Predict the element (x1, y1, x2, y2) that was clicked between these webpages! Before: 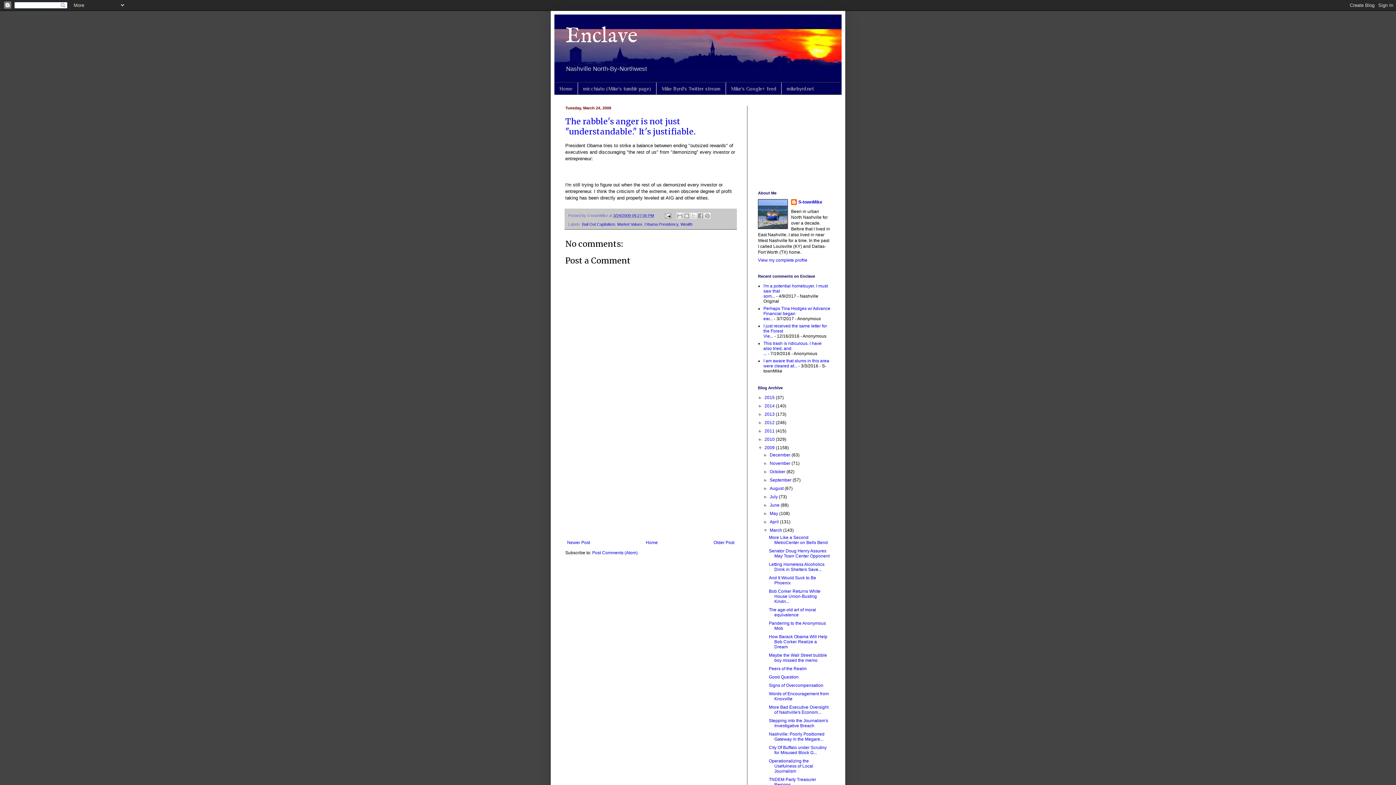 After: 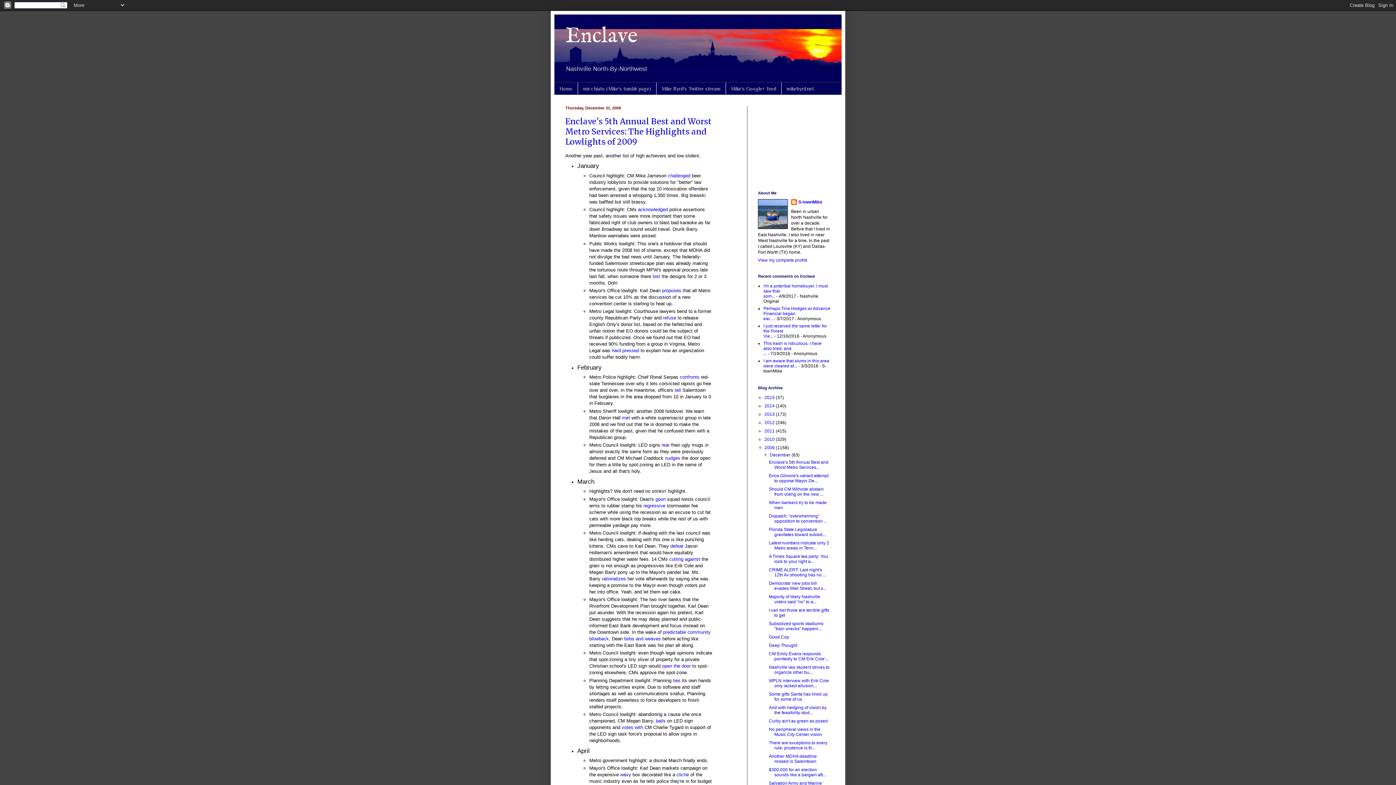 Action: bbox: (769, 452, 791, 457) label: December 